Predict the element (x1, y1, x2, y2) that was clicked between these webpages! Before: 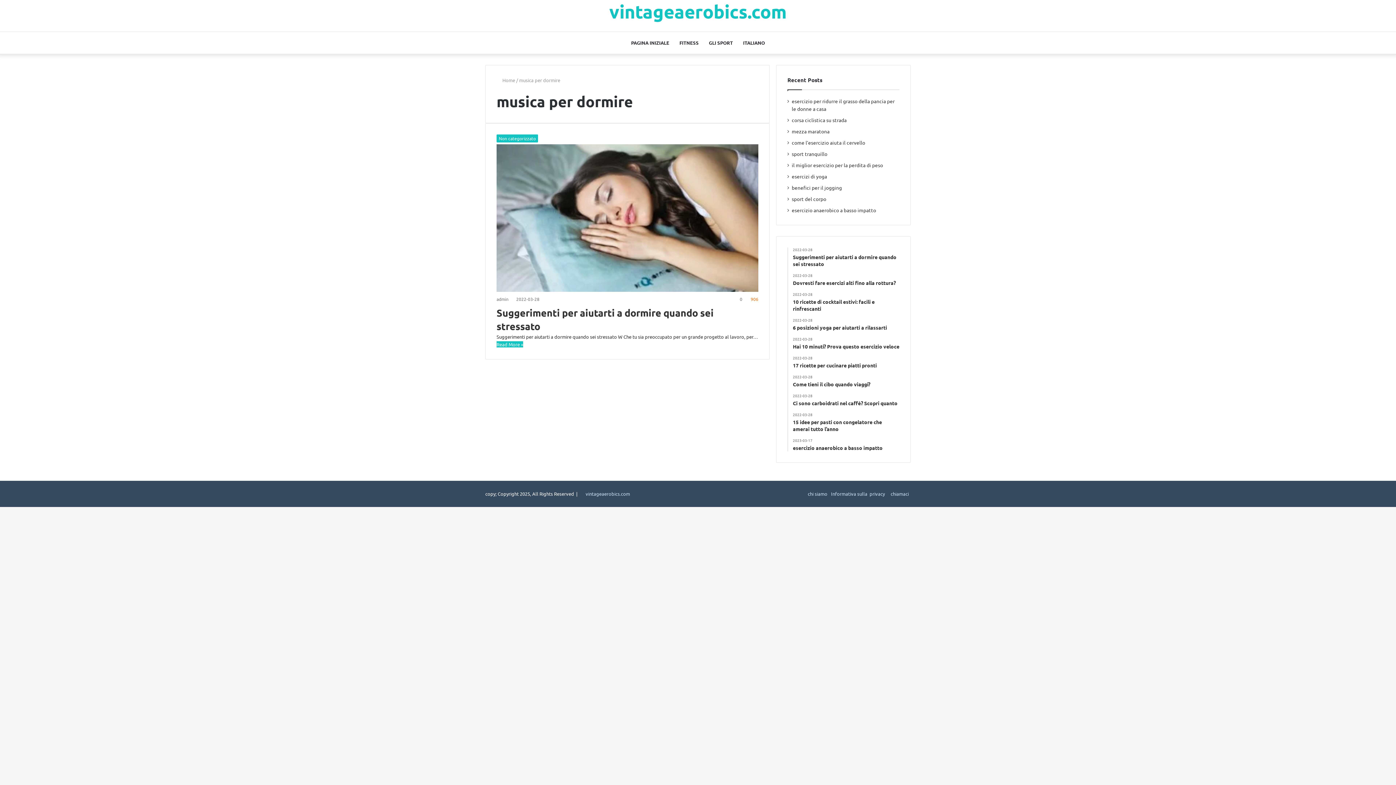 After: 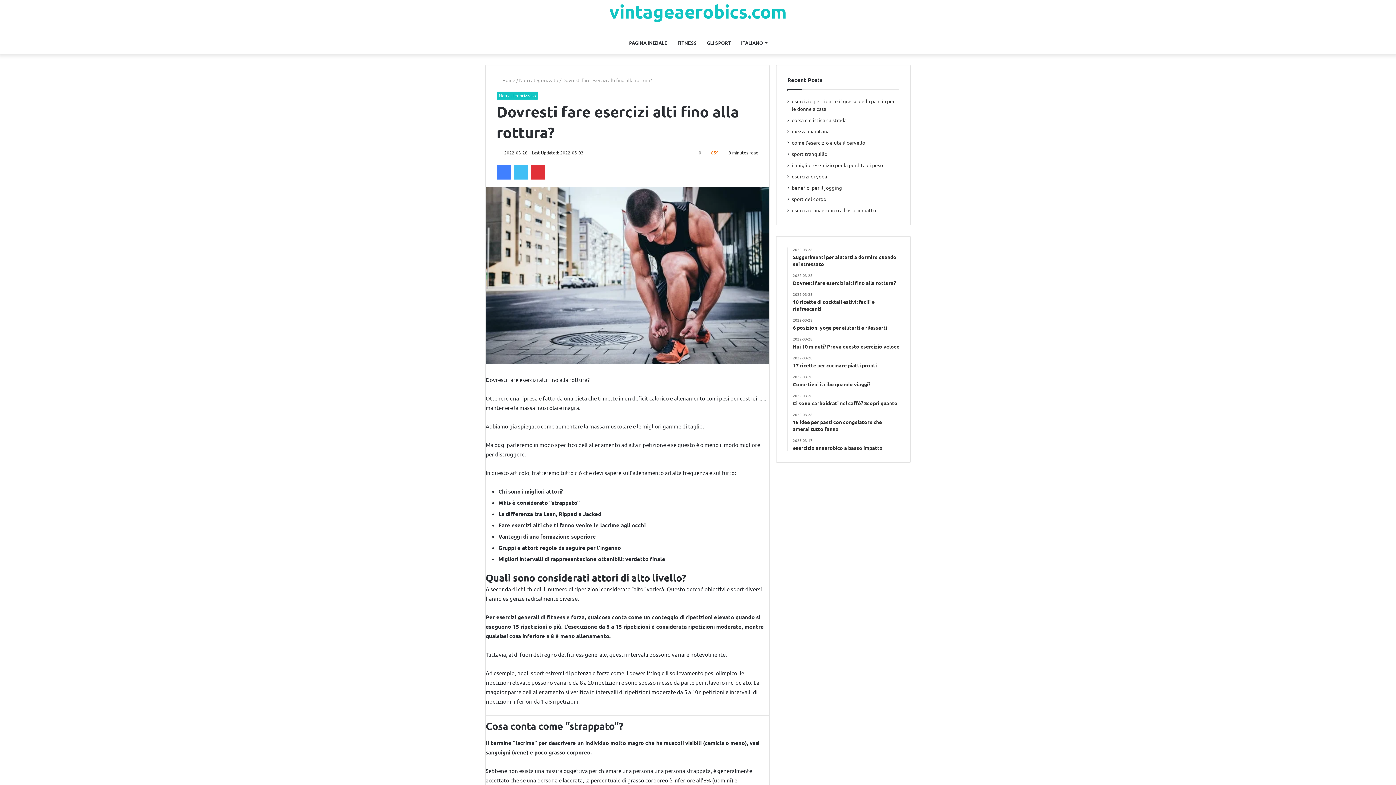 Action: label: 2022-03-28
Dovresti fare esercizi alti fino alla rottura?  bbox: (793, 273, 899, 286)